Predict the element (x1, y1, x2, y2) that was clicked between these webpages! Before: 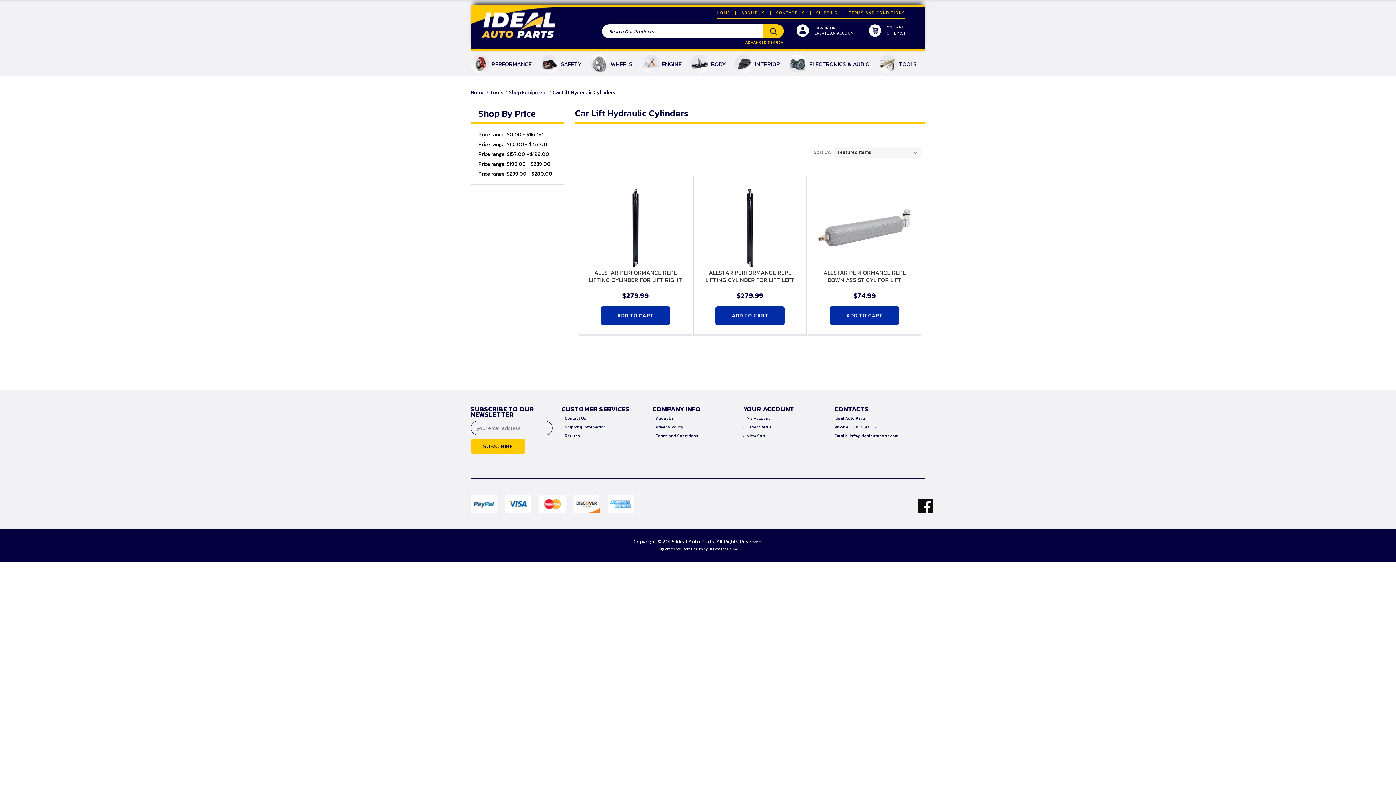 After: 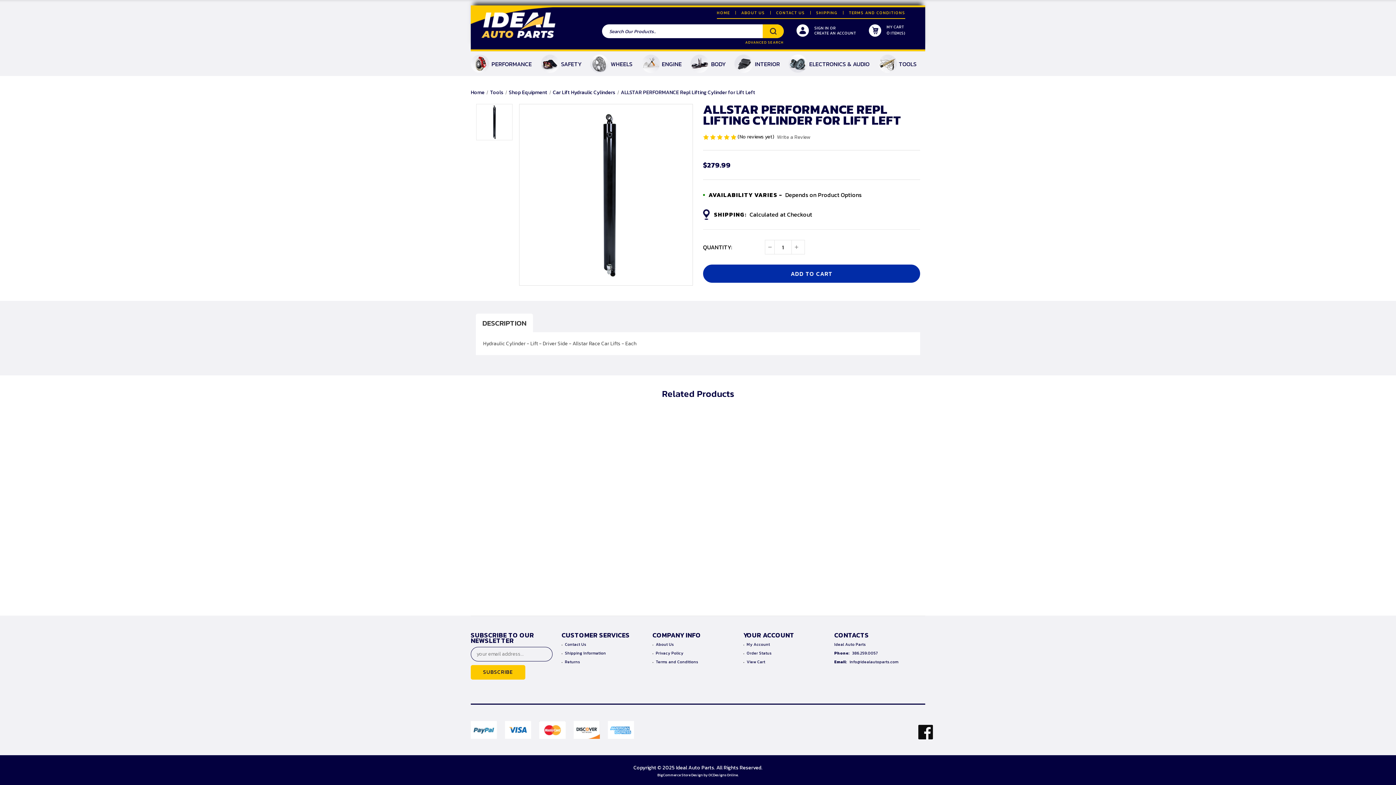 Action: bbox: (705, 268, 794, 284) label: ALLSTAR PERFORMANCE Repl Lifting Cylinder for Lift Left,$279.99
